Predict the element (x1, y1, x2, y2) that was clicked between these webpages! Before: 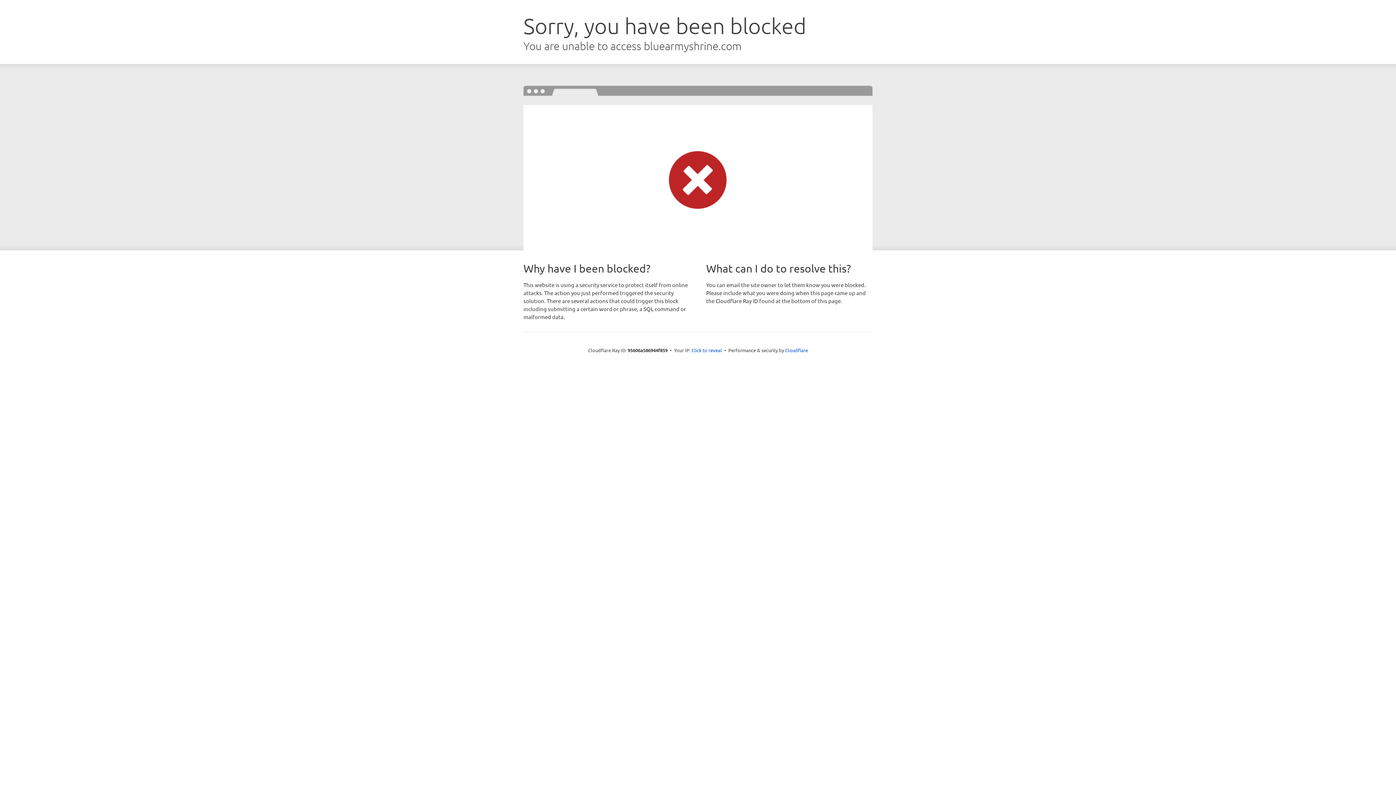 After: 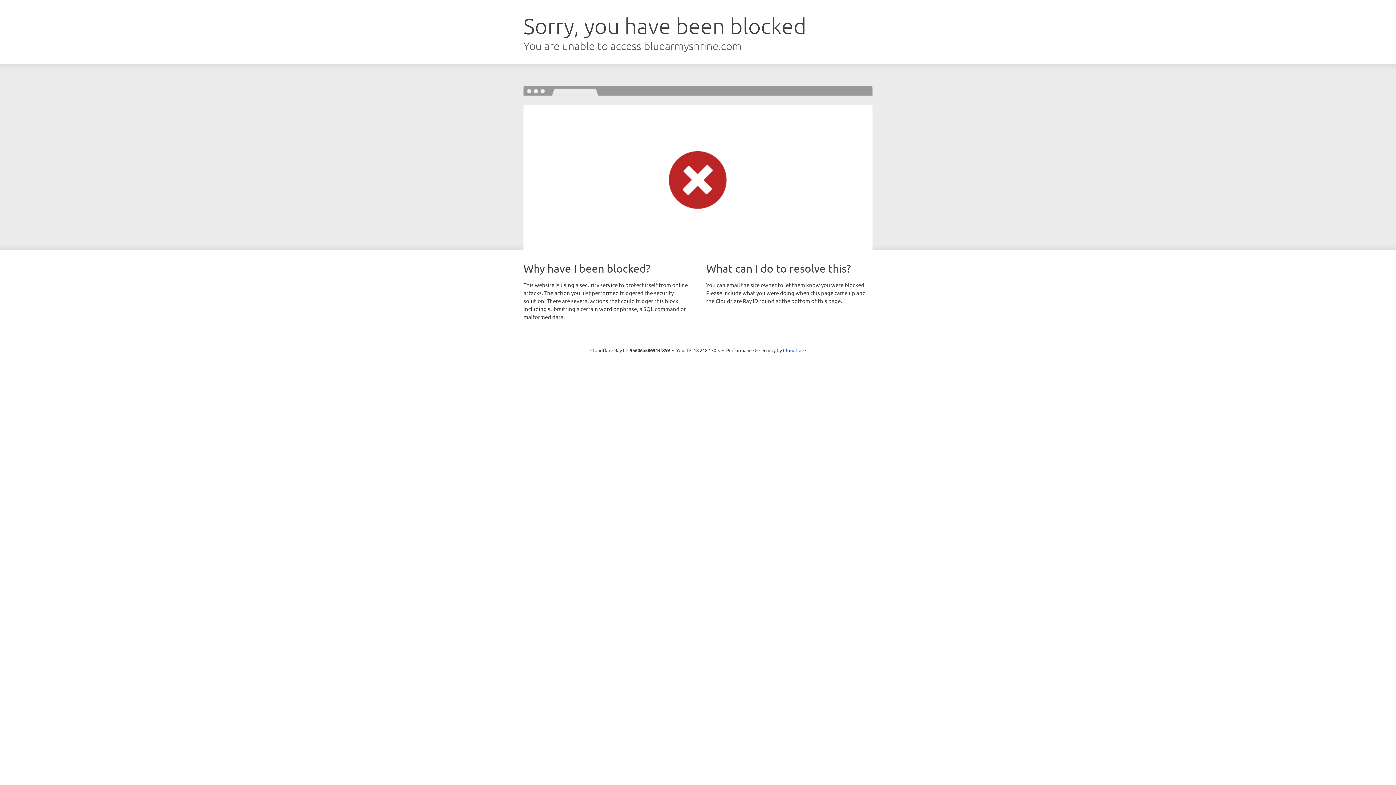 Action: label: Click to reveal bbox: (691, 346, 722, 353)